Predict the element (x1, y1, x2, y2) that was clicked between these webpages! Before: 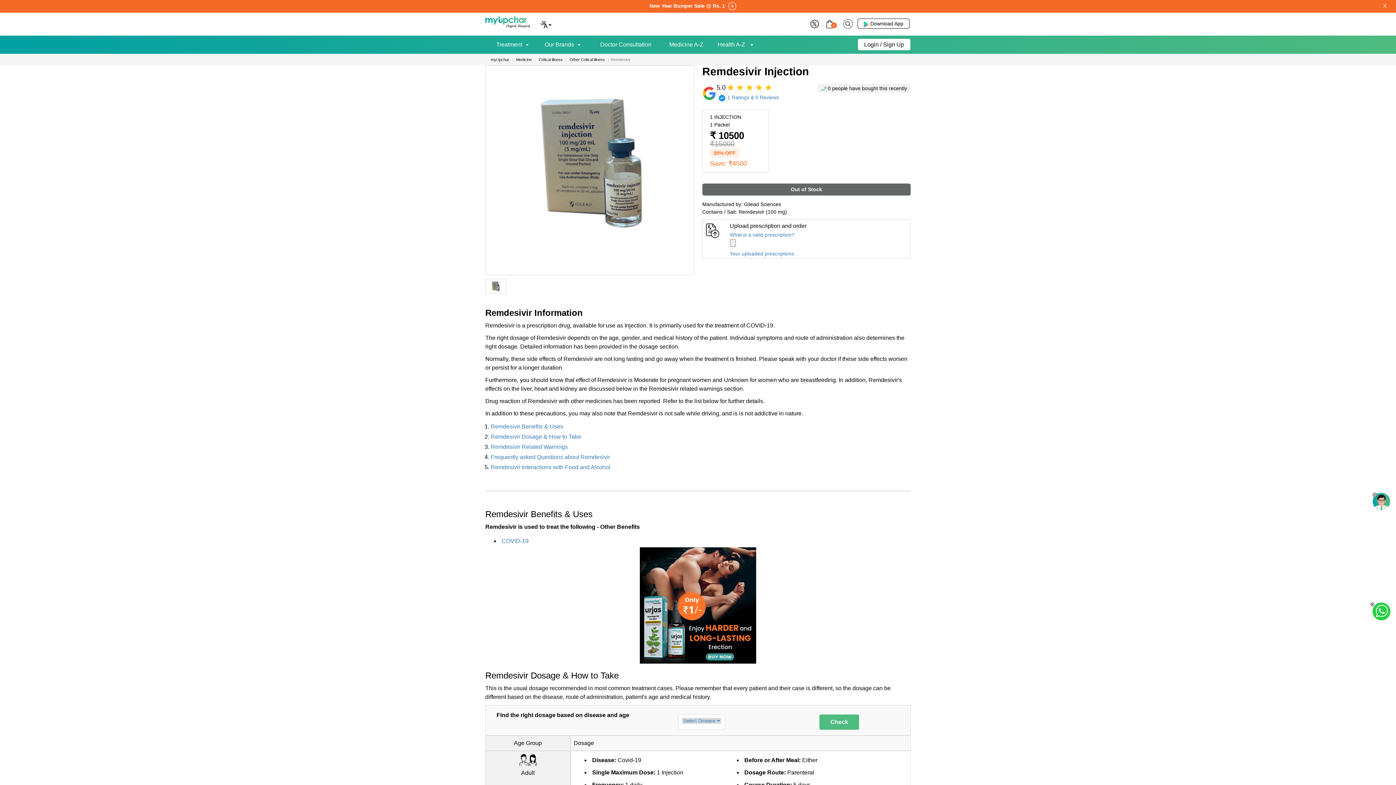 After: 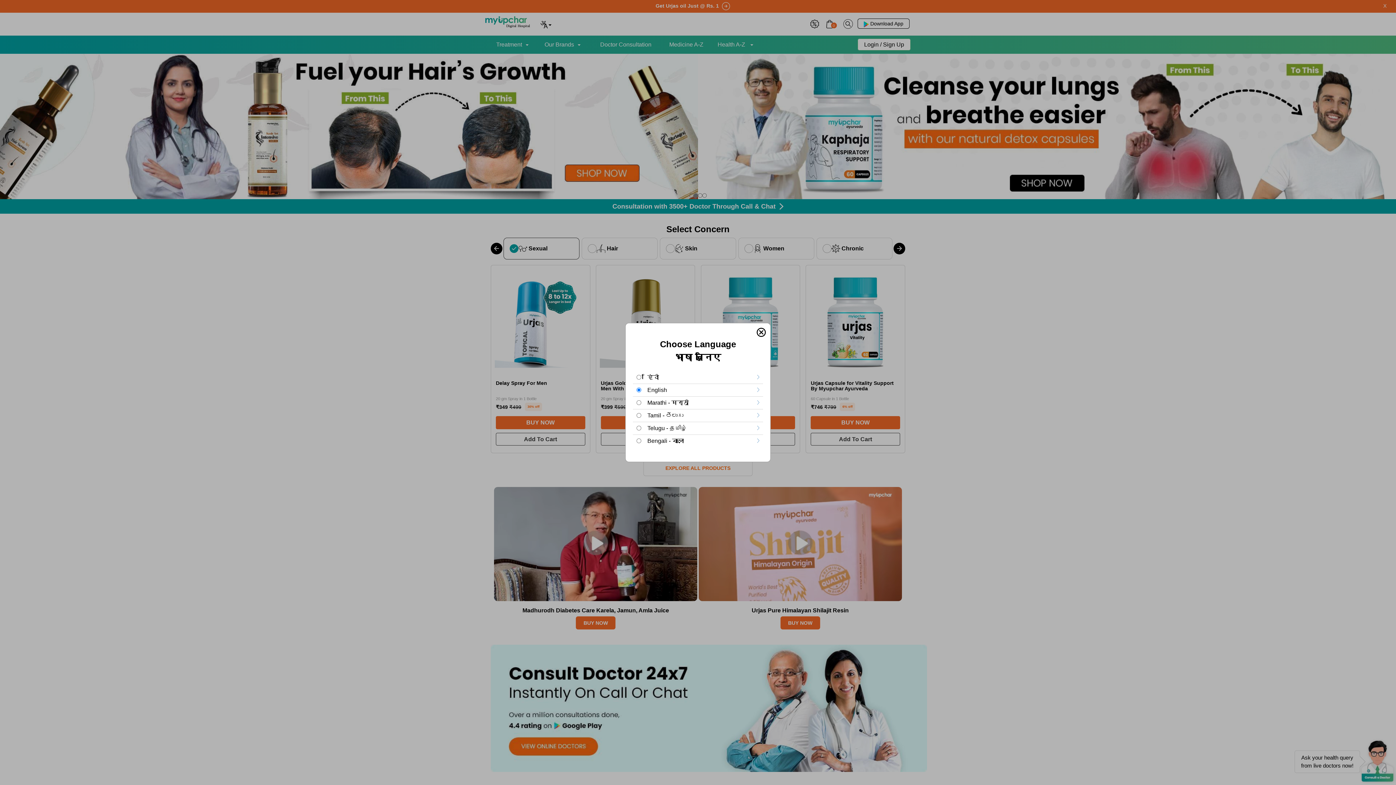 Action: bbox: (490, 57, 509, 61) label: myUpchar